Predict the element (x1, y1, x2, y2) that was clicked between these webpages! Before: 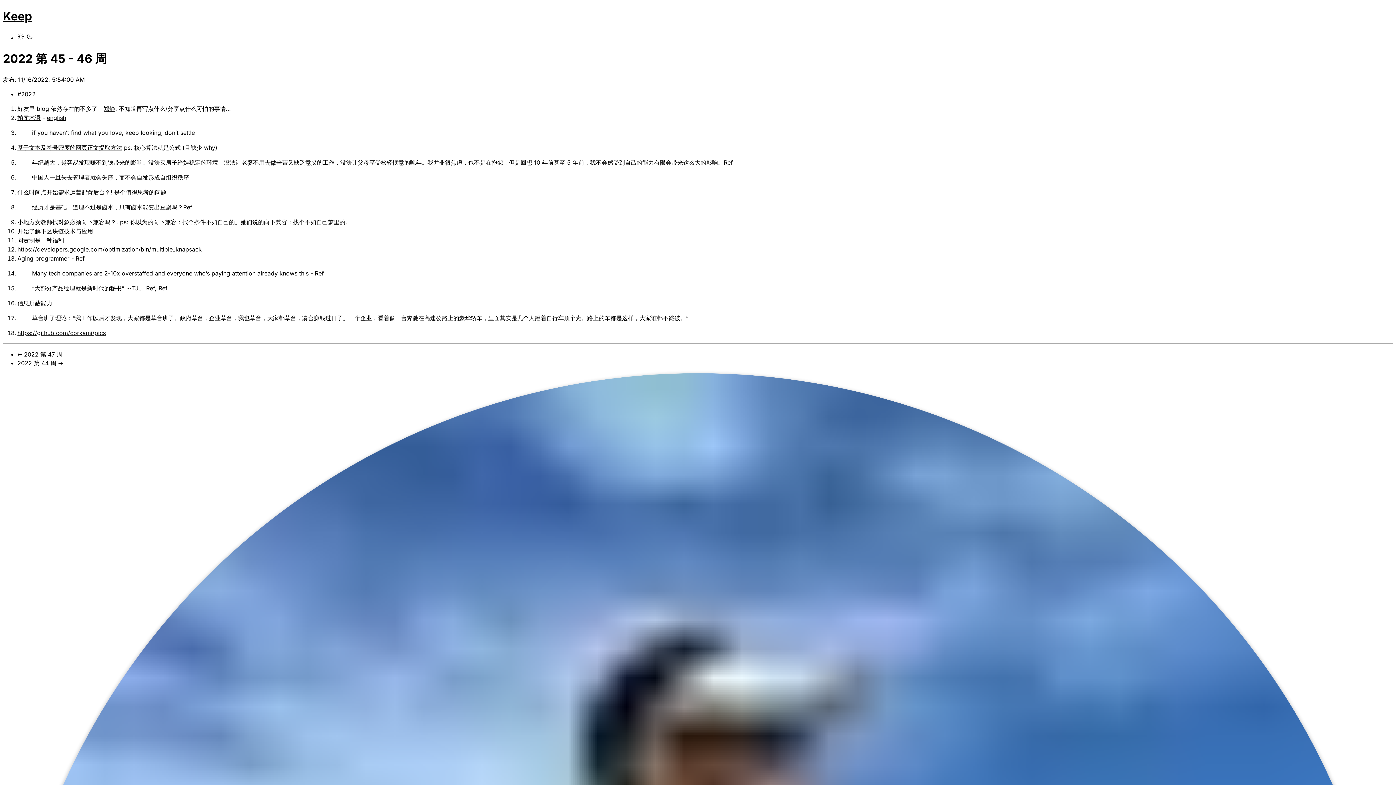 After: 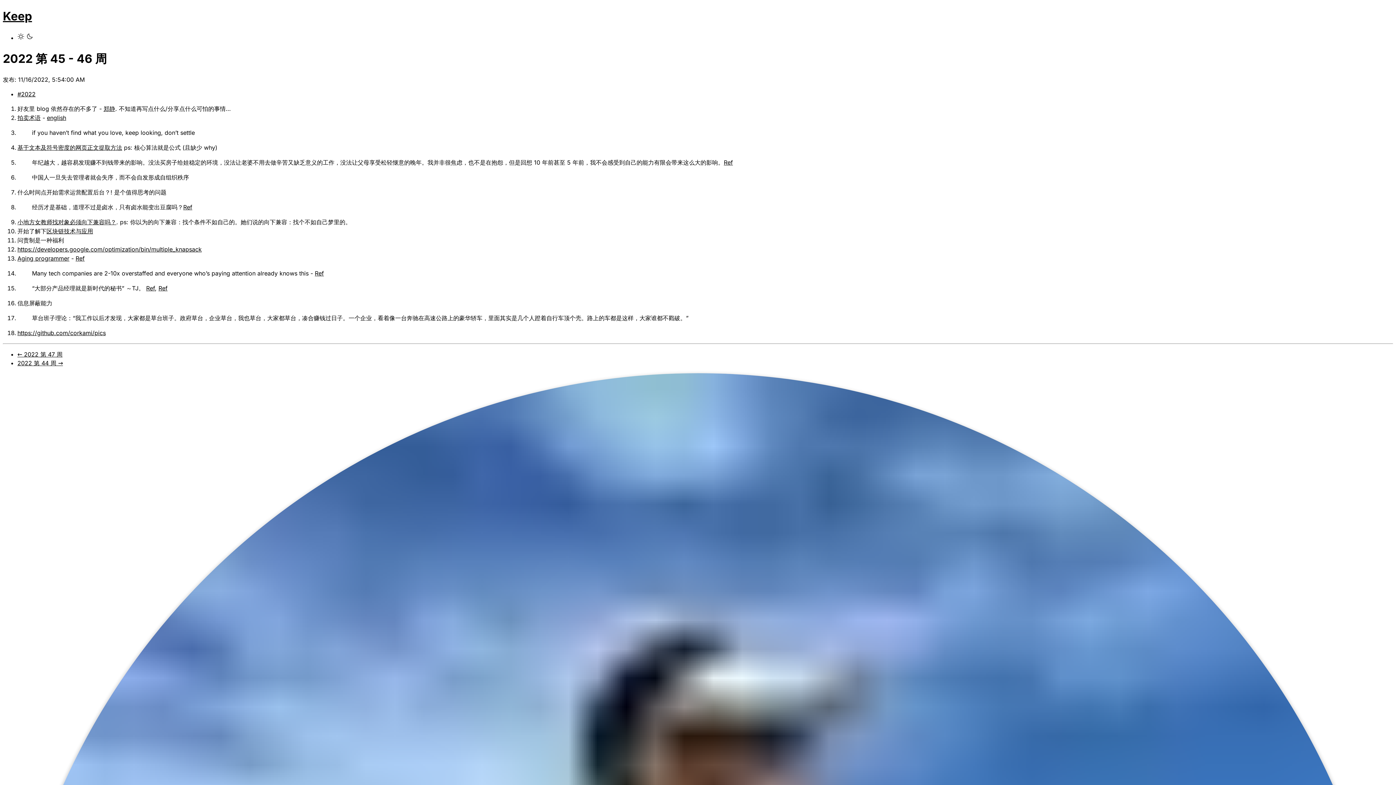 Action: label: Ref bbox: (314, 269, 324, 277)